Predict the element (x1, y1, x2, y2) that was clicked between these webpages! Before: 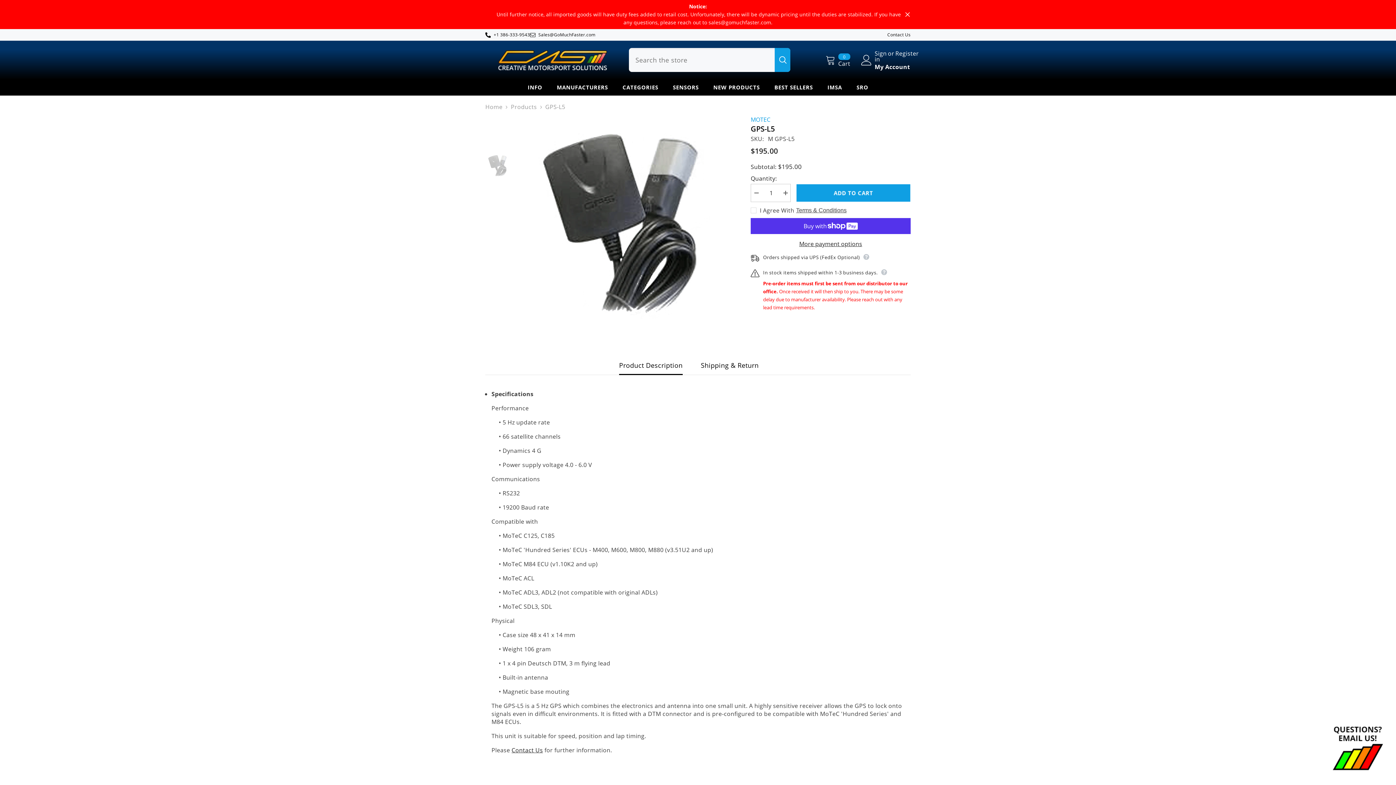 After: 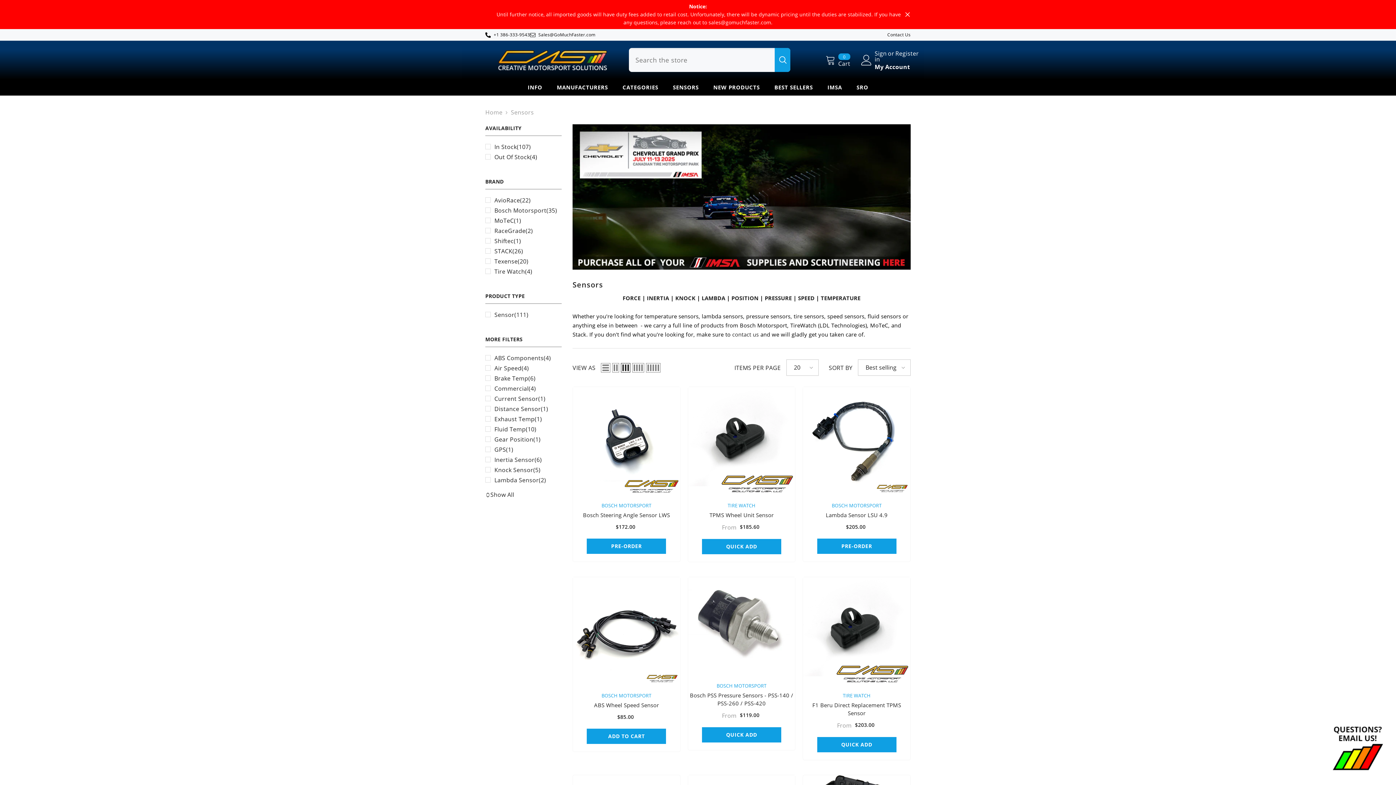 Action: bbox: (665, 83, 706, 95) label: SENSORS